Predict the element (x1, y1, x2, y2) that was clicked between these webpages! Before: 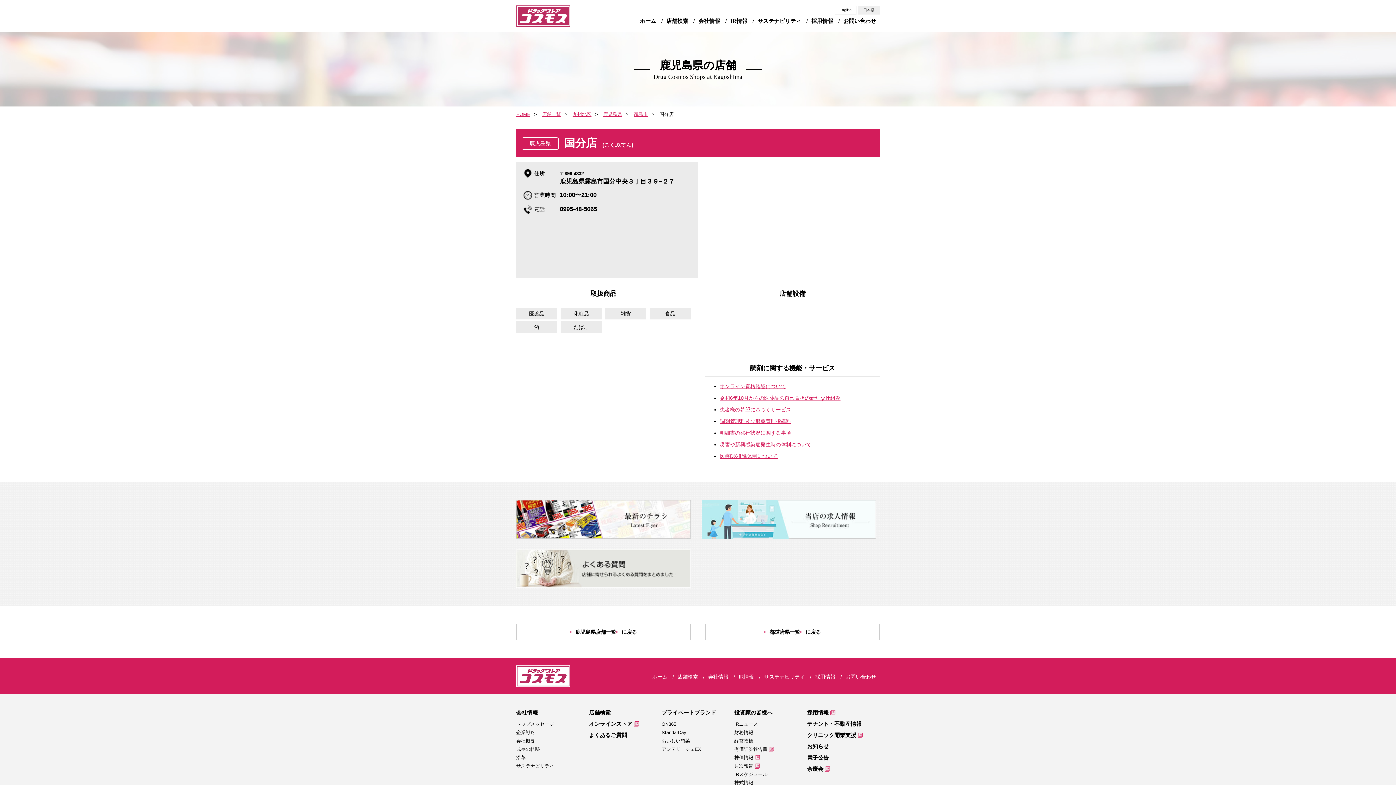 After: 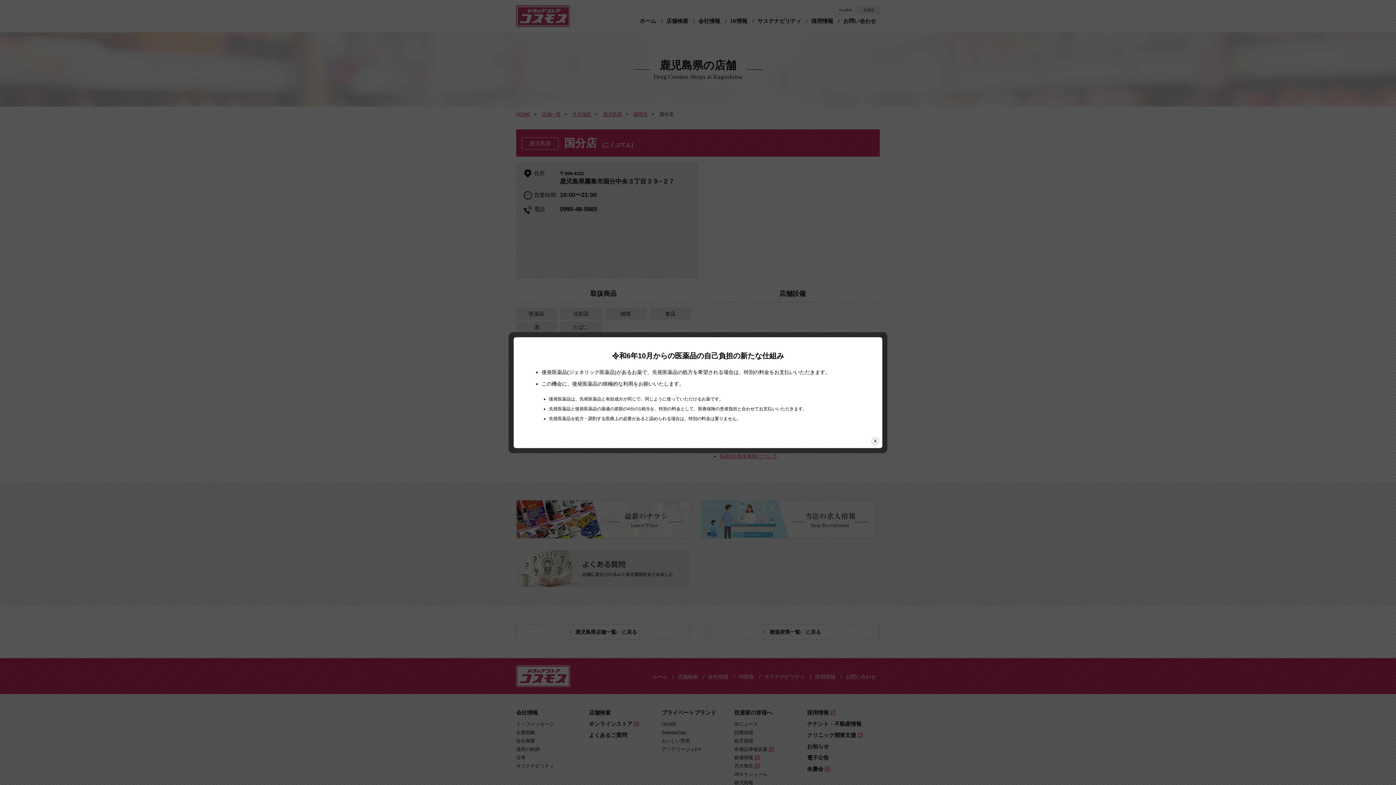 Action: bbox: (720, 395, 840, 401) label: 令和6年10月からの医薬品の自己負担の新たな仕組み